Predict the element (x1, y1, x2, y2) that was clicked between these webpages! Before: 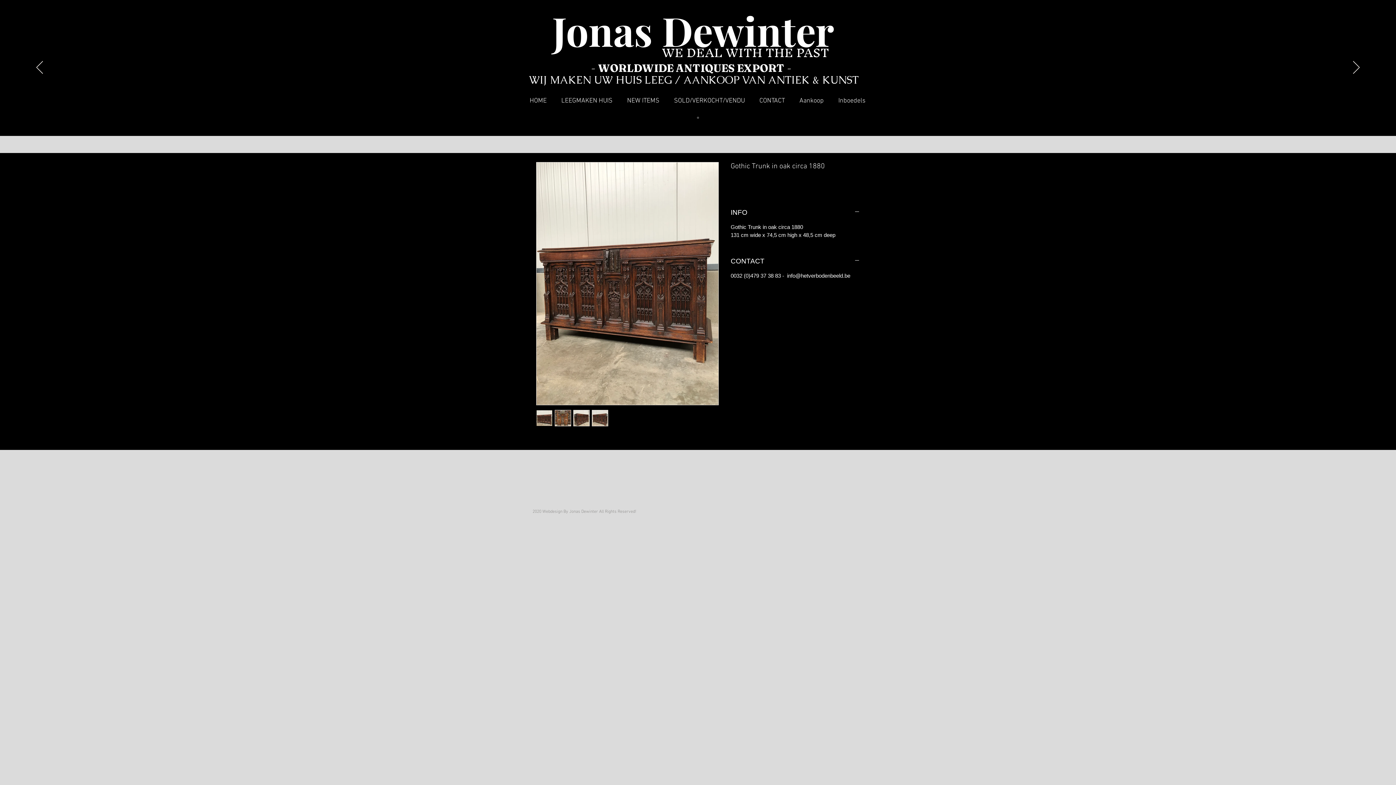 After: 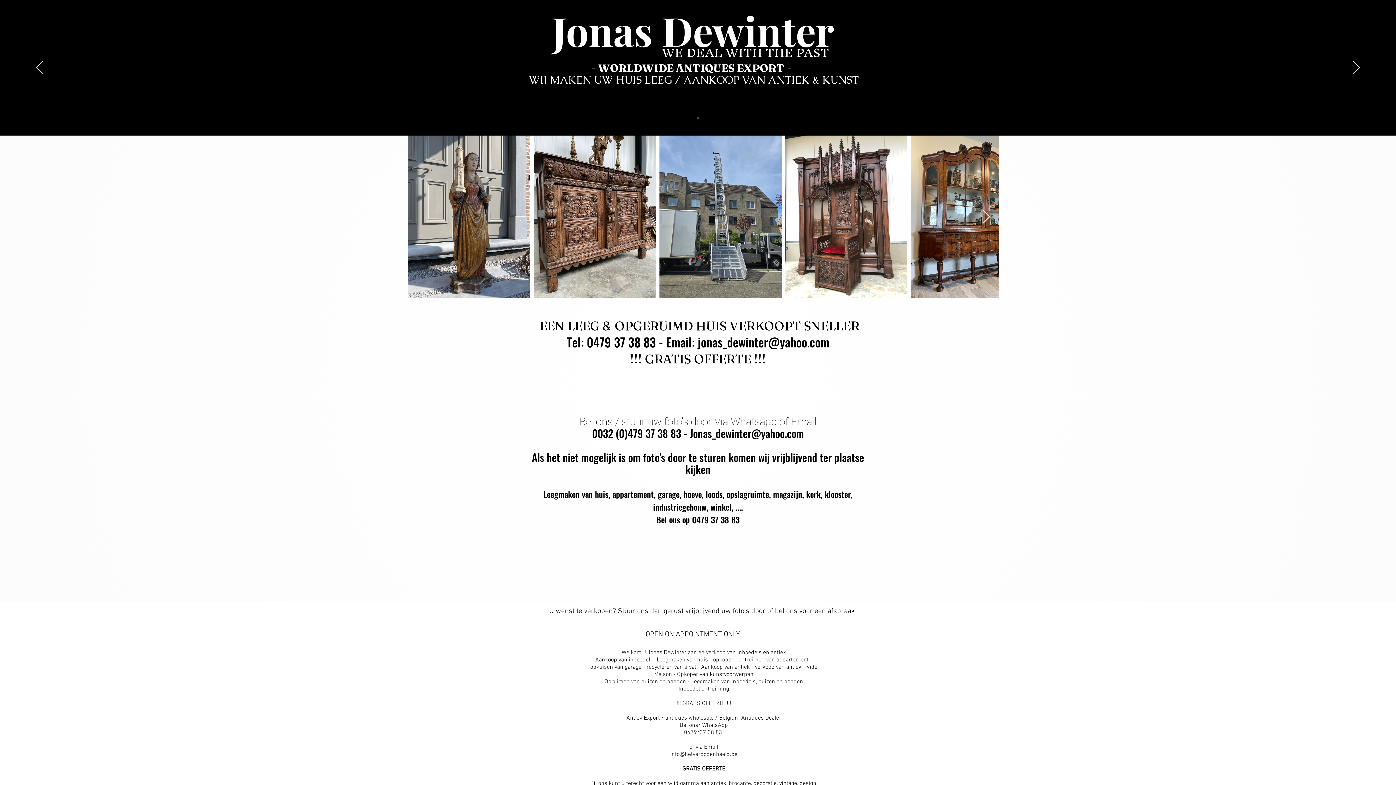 Action: bbox: (522, 94, 554, 107) label: HOME